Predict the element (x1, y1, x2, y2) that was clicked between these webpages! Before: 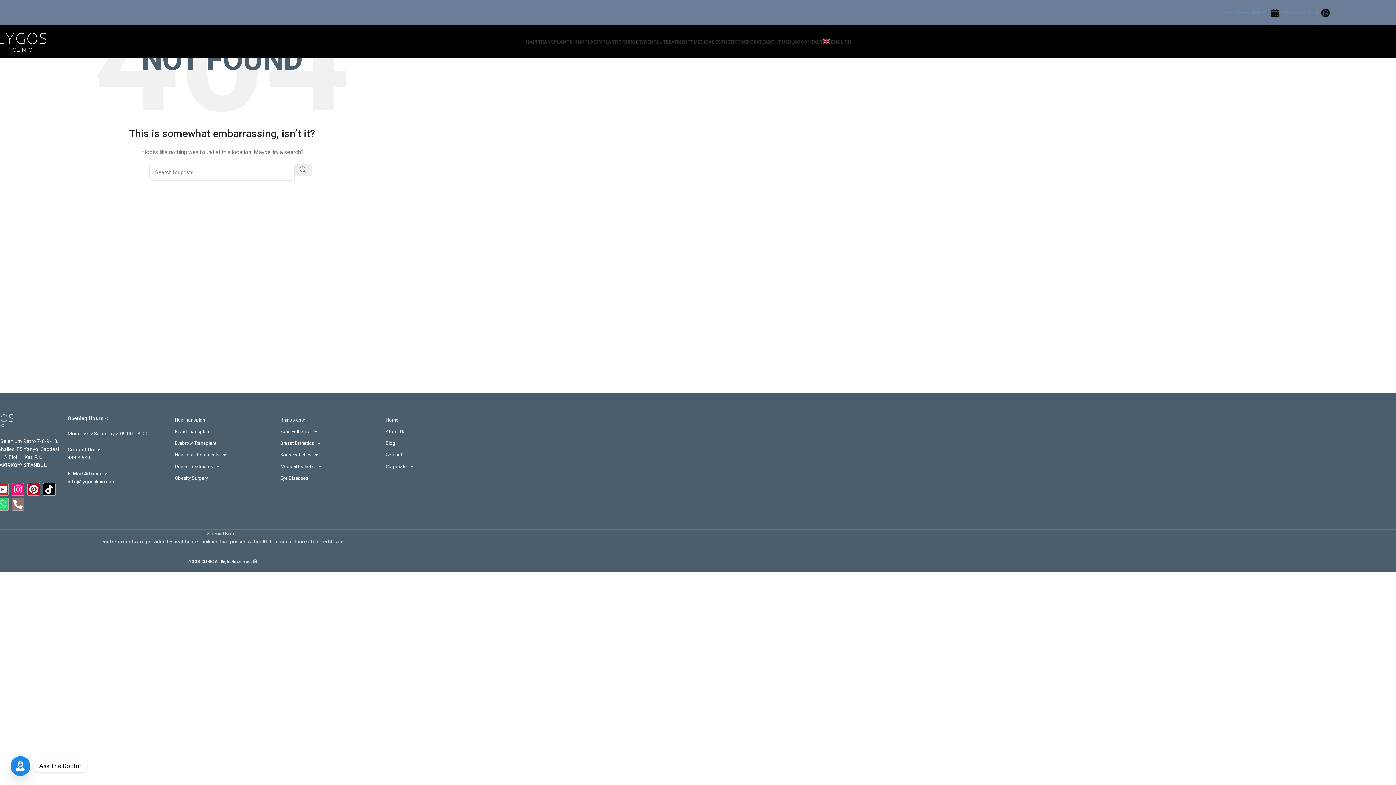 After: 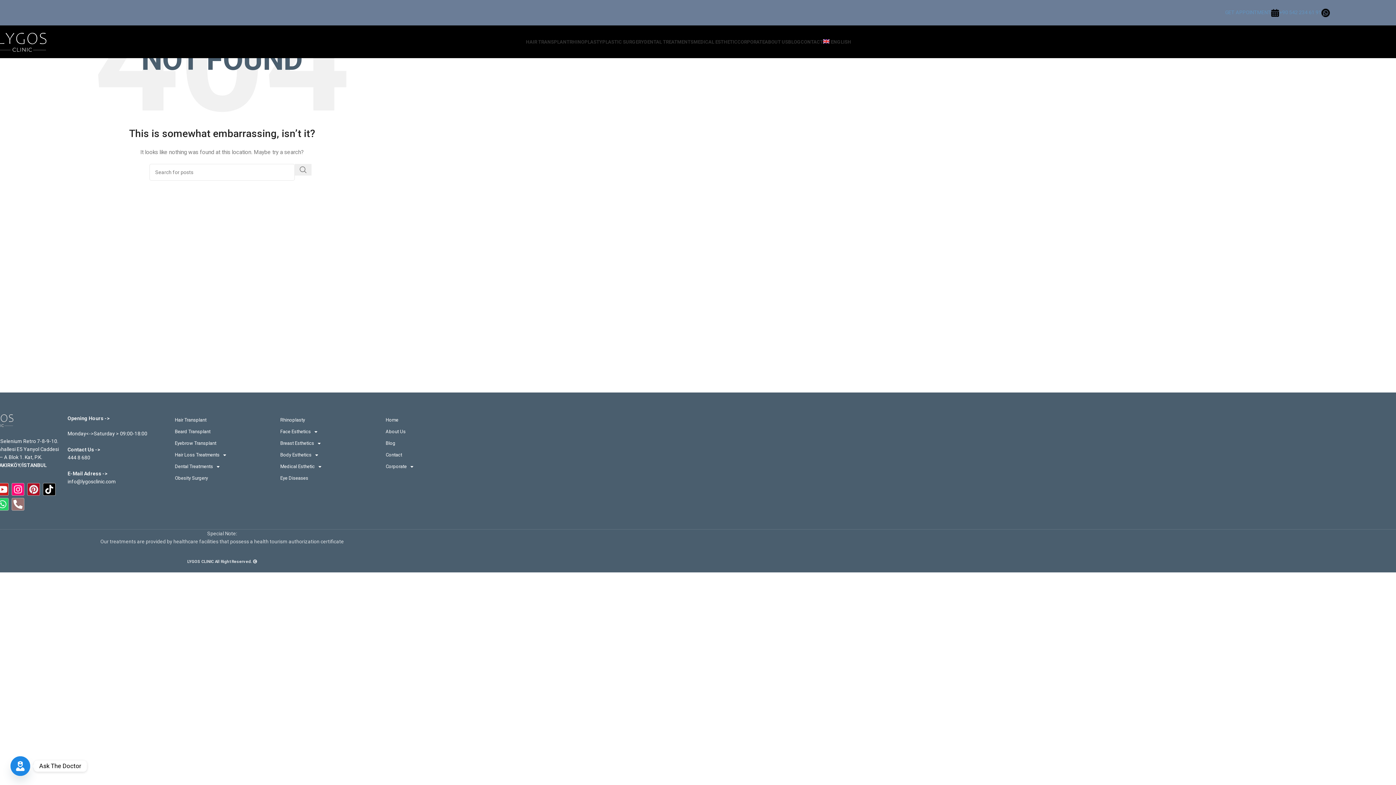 Action: label: Pinterest bbox: (27, 483, 40, 495)